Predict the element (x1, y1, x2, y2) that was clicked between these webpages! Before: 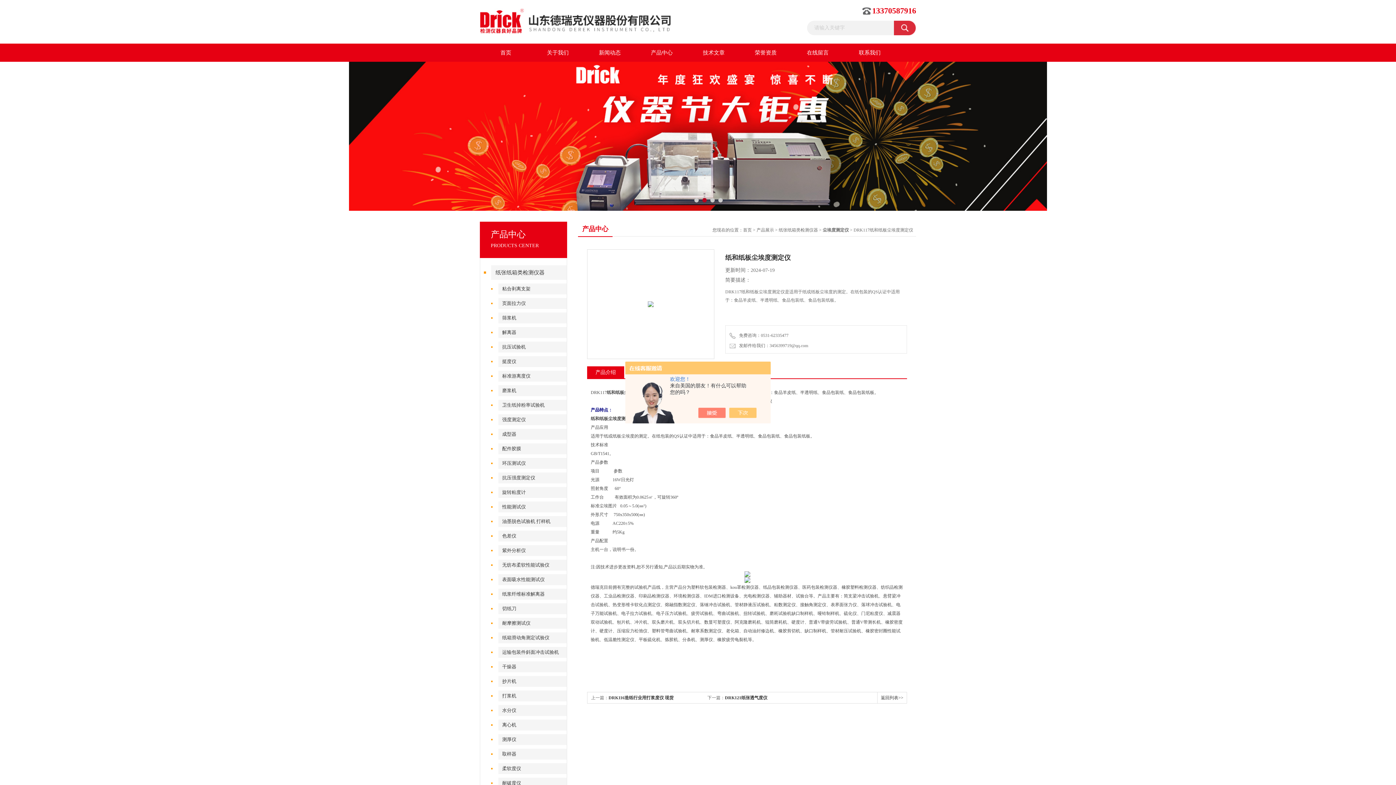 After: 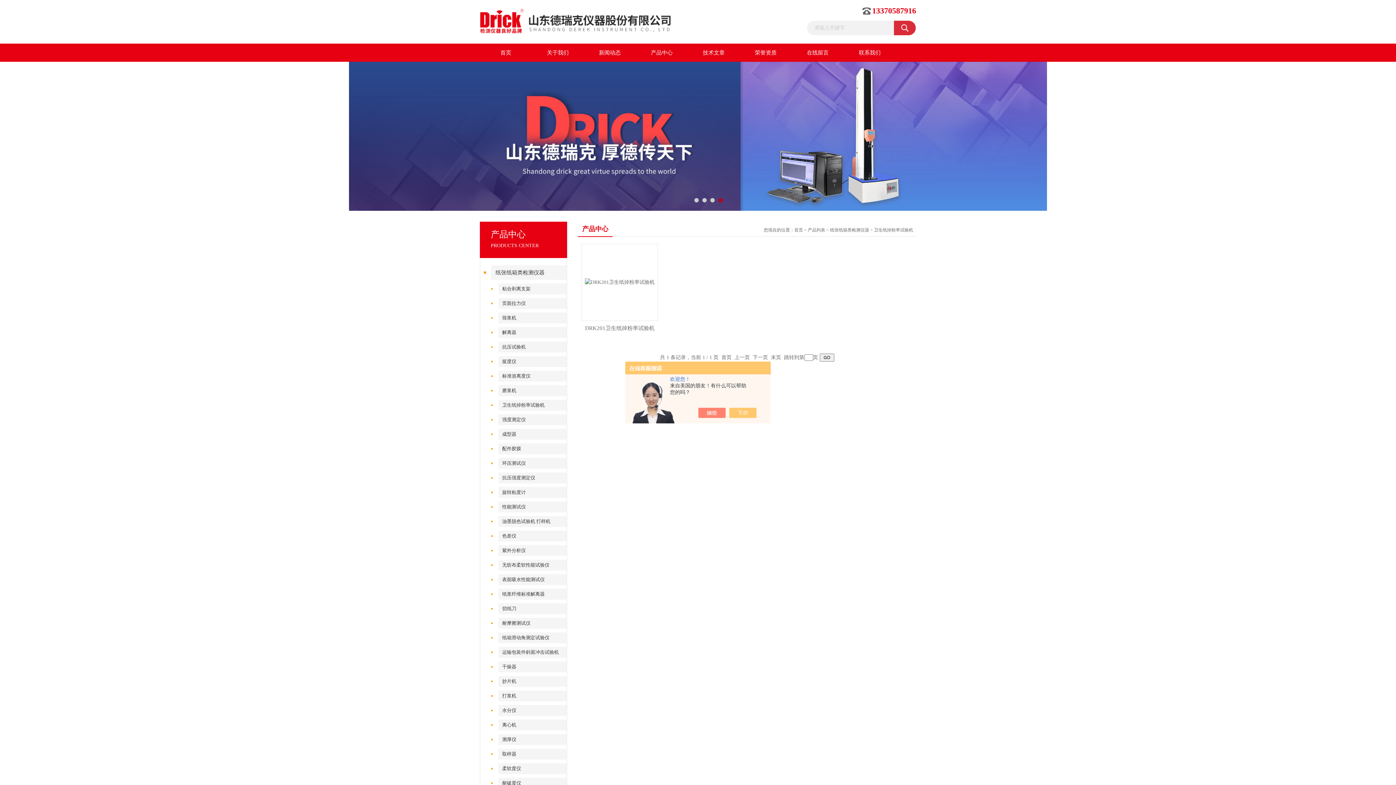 Action: label: 卫生纸掉粉率试验机 bbox: (498, 400, 571, 410)